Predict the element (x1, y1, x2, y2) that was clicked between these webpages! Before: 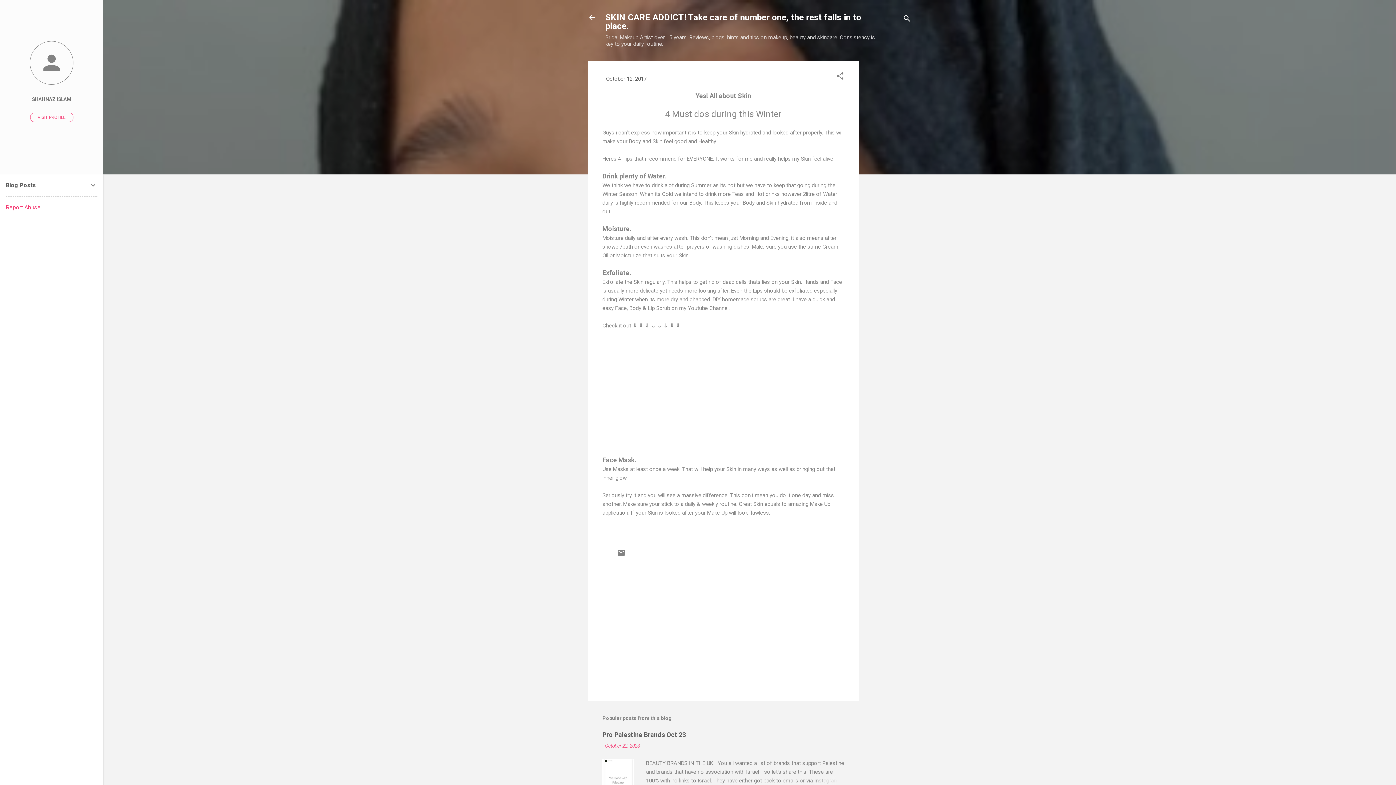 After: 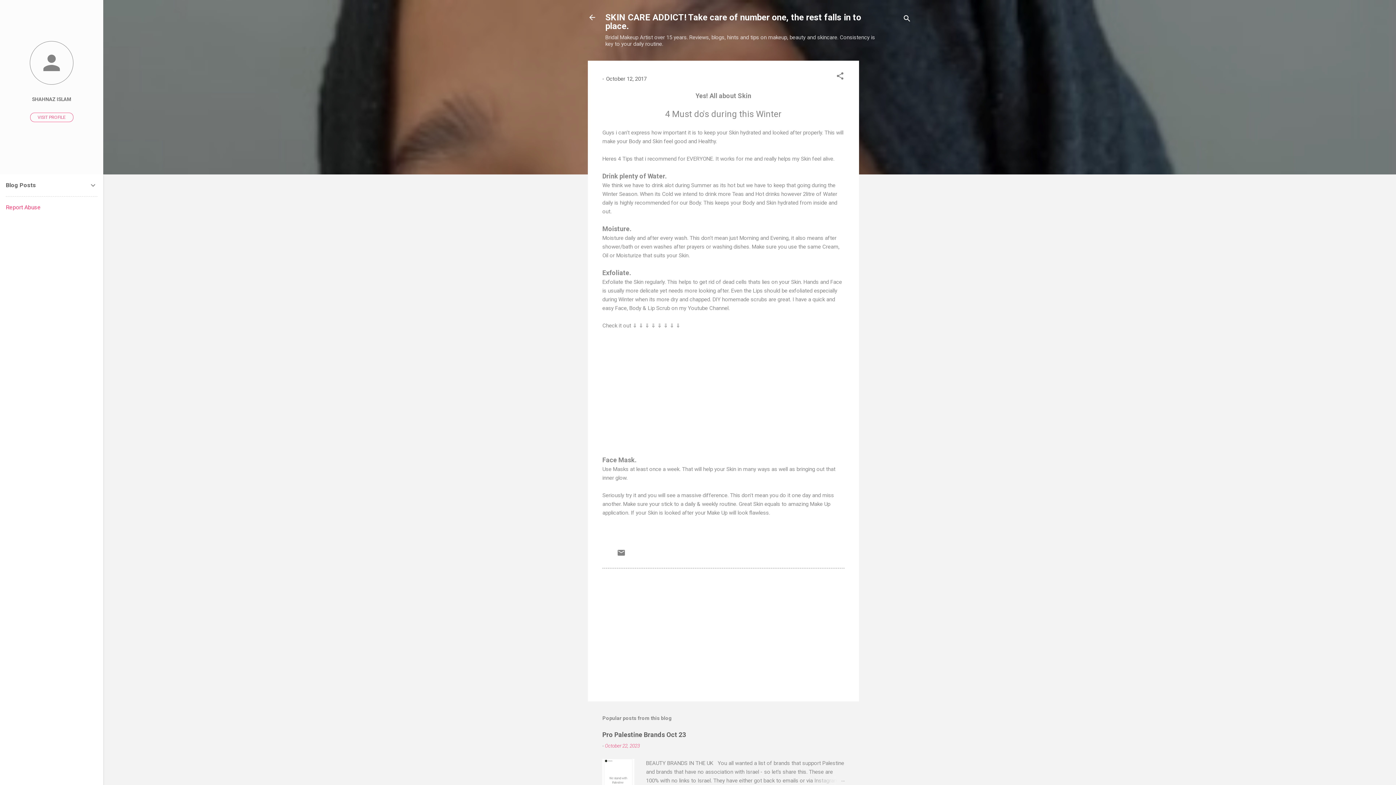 Action: bbox: (606, 75, 646, 82) label: October 12, 2017